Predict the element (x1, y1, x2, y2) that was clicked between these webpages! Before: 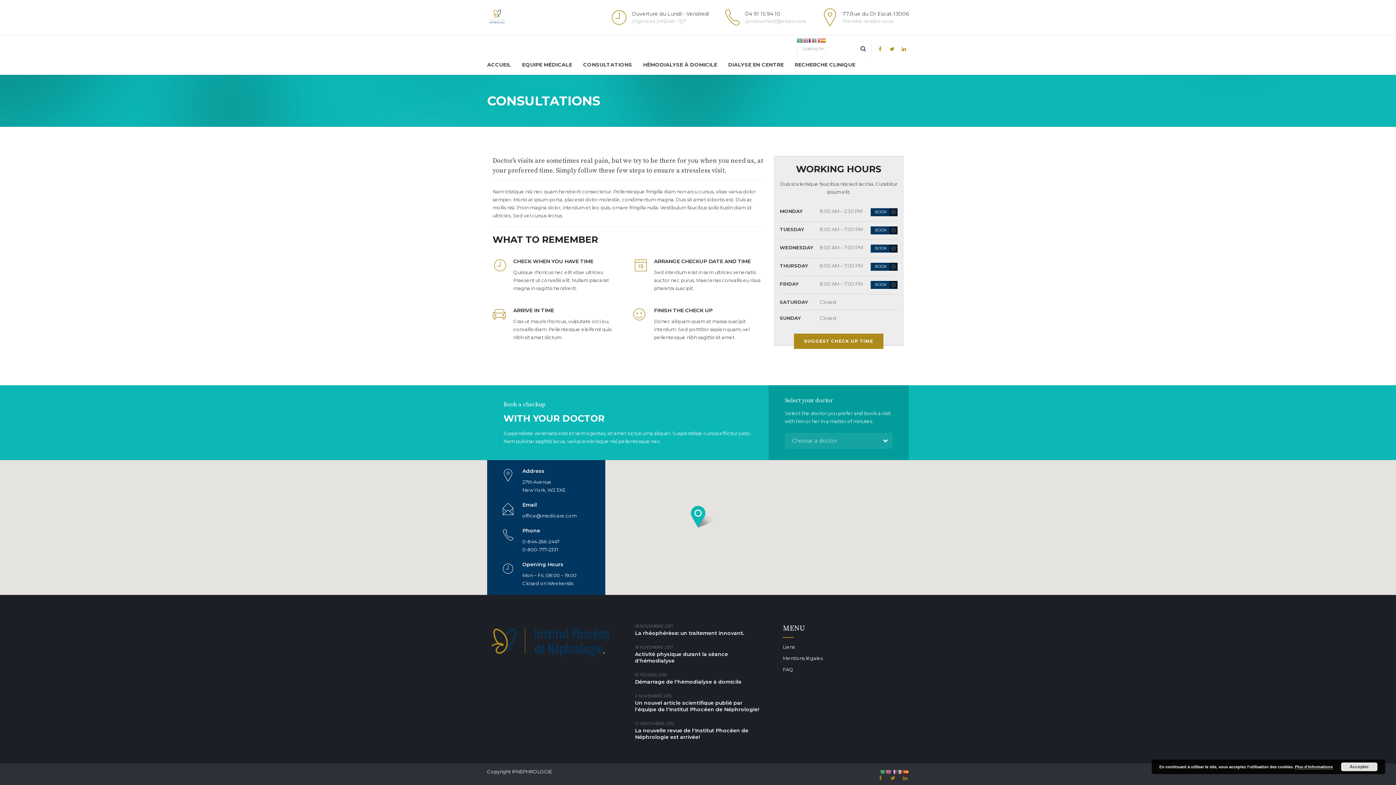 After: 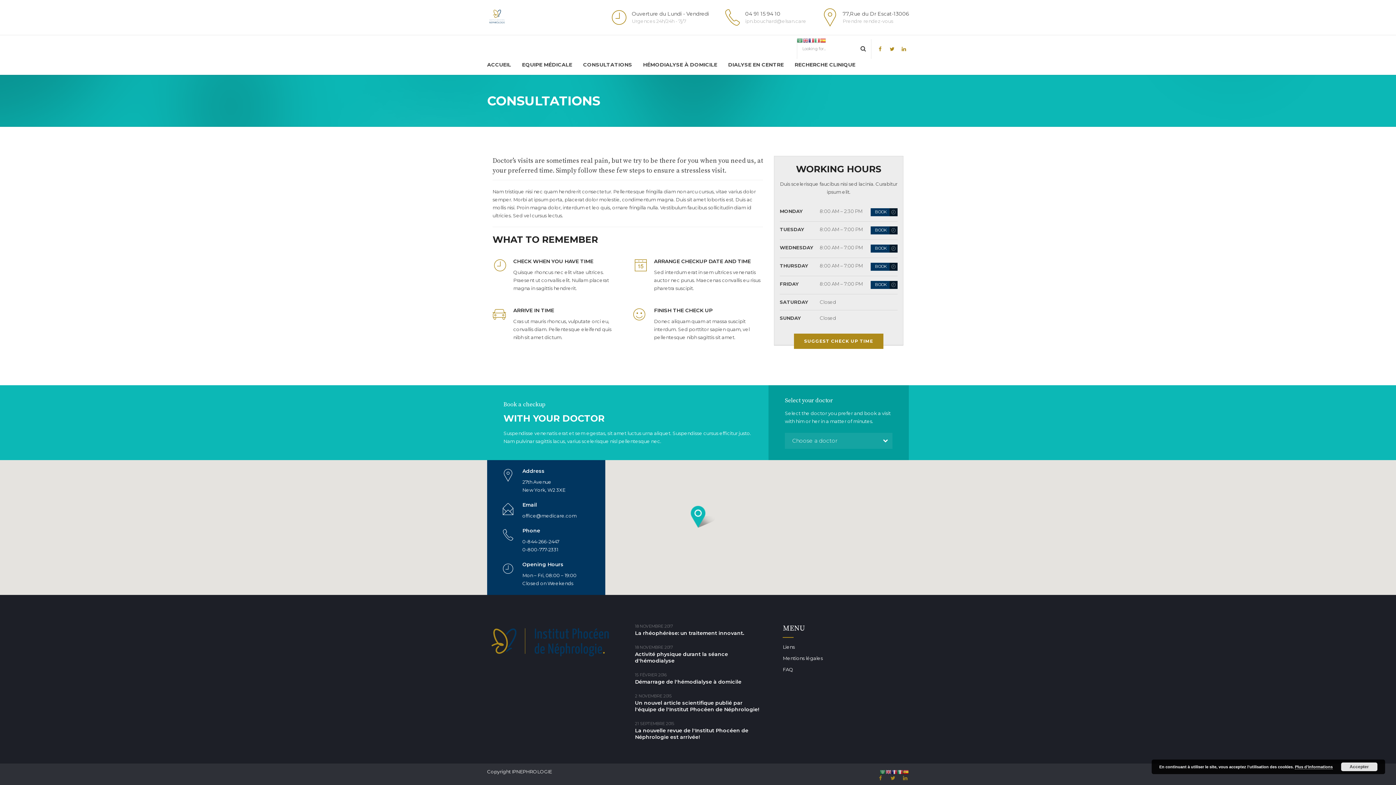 Action: bbox: (872, 775, 884, 781)